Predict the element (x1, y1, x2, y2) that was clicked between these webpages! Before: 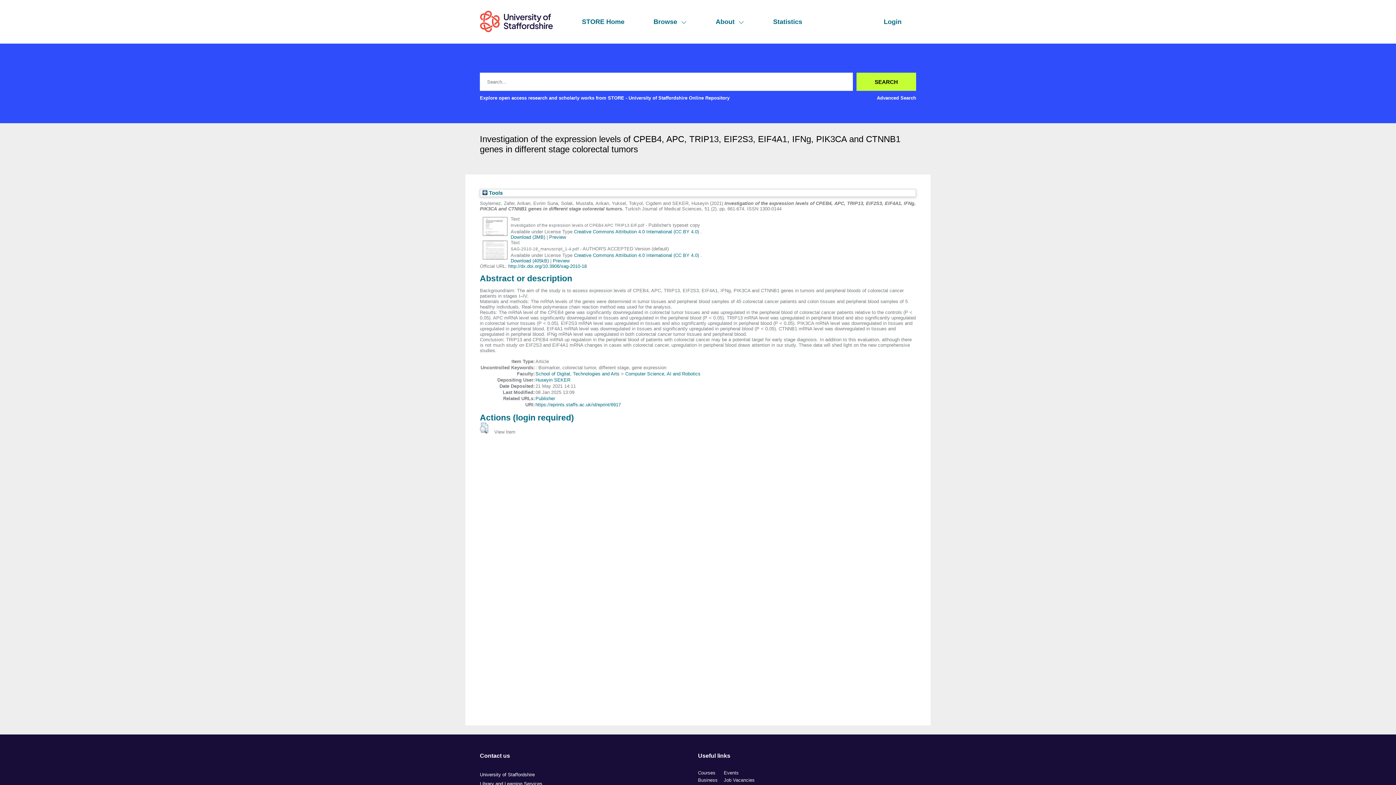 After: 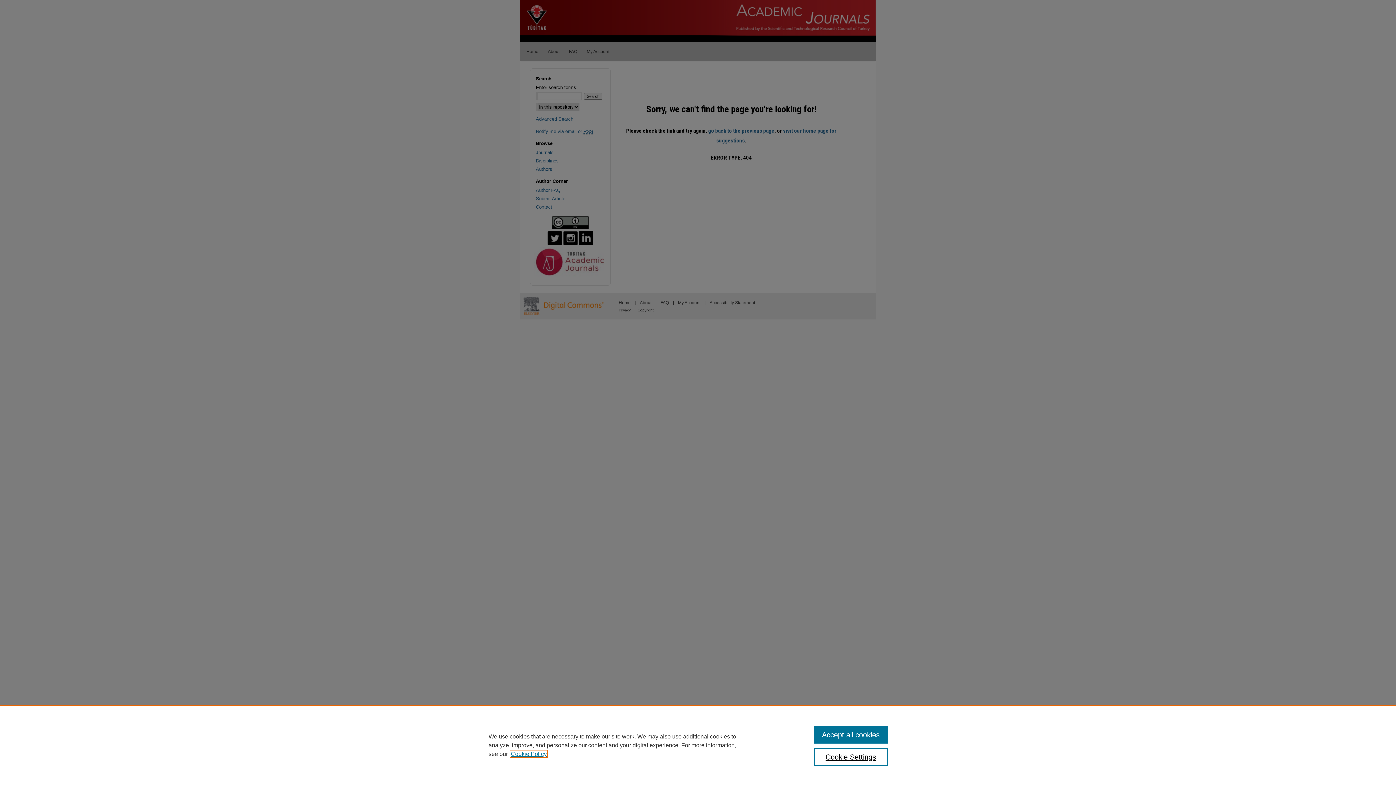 Action: bbox: (535, 396, 555, 401) label: Publisher